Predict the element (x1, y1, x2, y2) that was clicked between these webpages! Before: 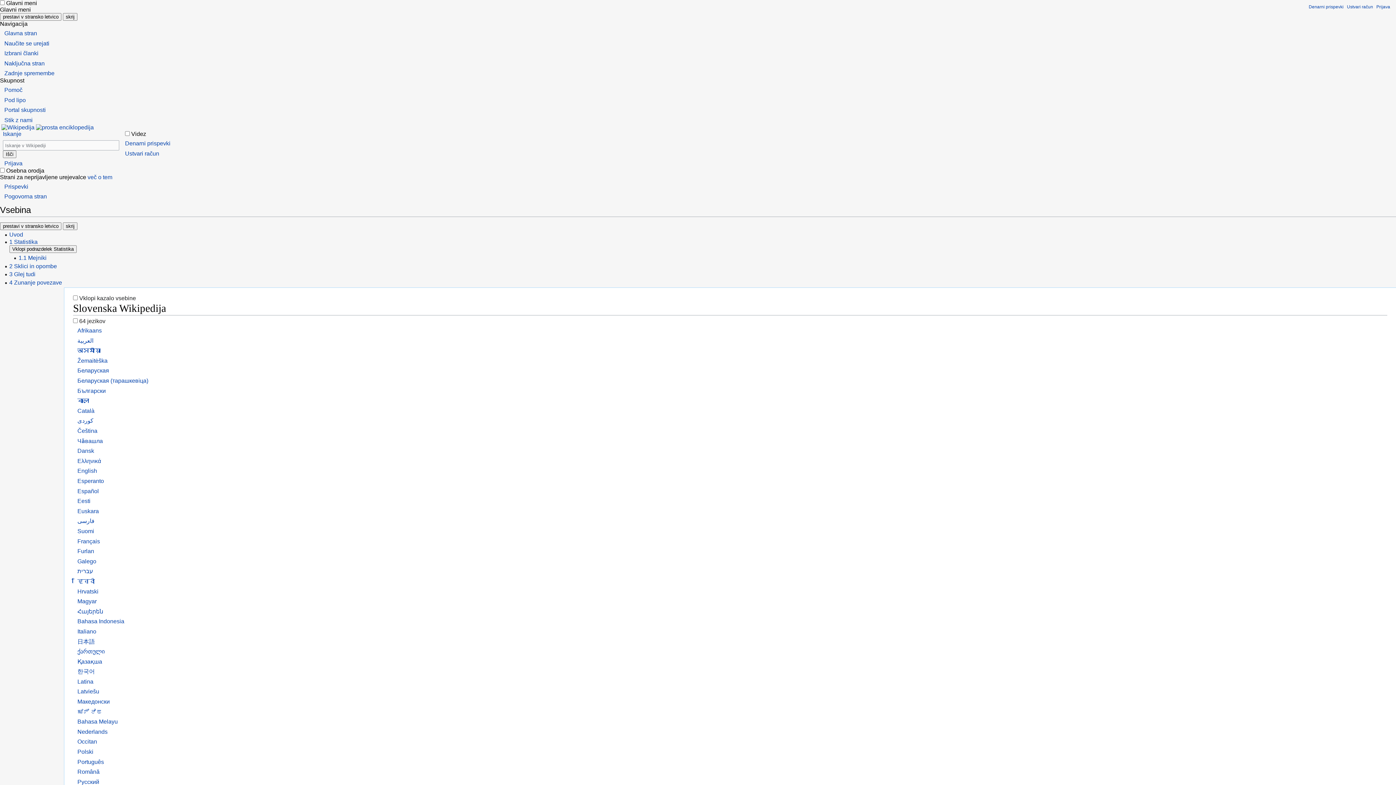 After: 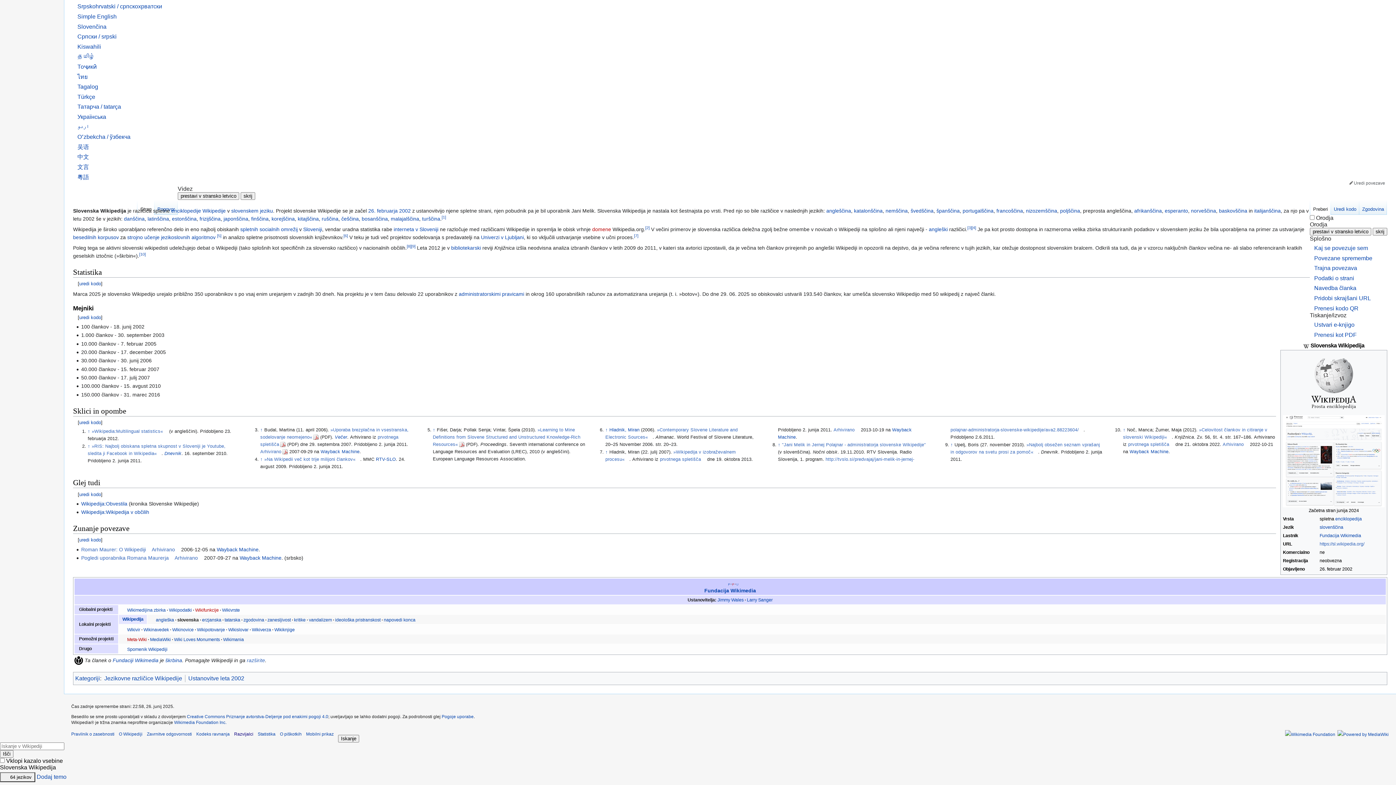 Action: label: 4 Zunanje povezave bbox: (9, 279, 1396, 286)